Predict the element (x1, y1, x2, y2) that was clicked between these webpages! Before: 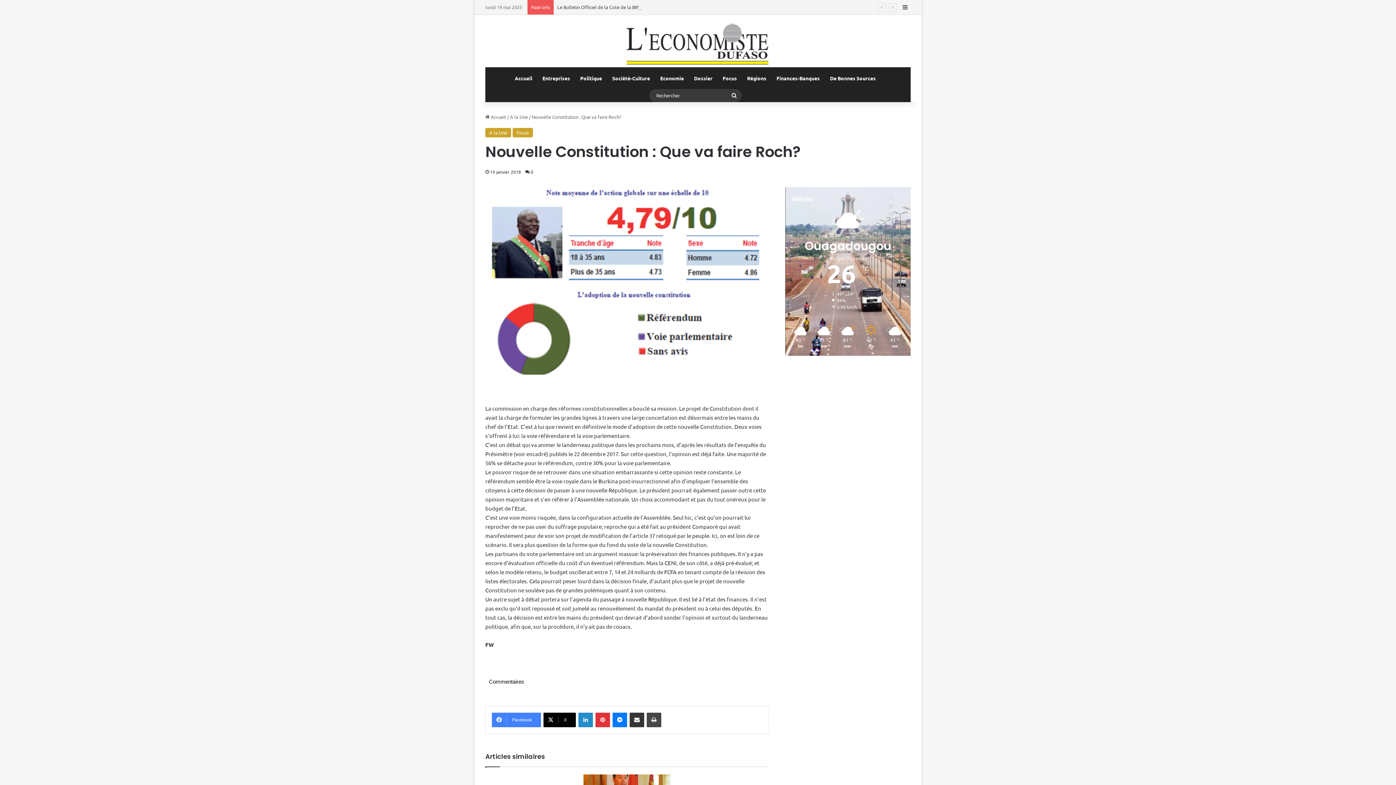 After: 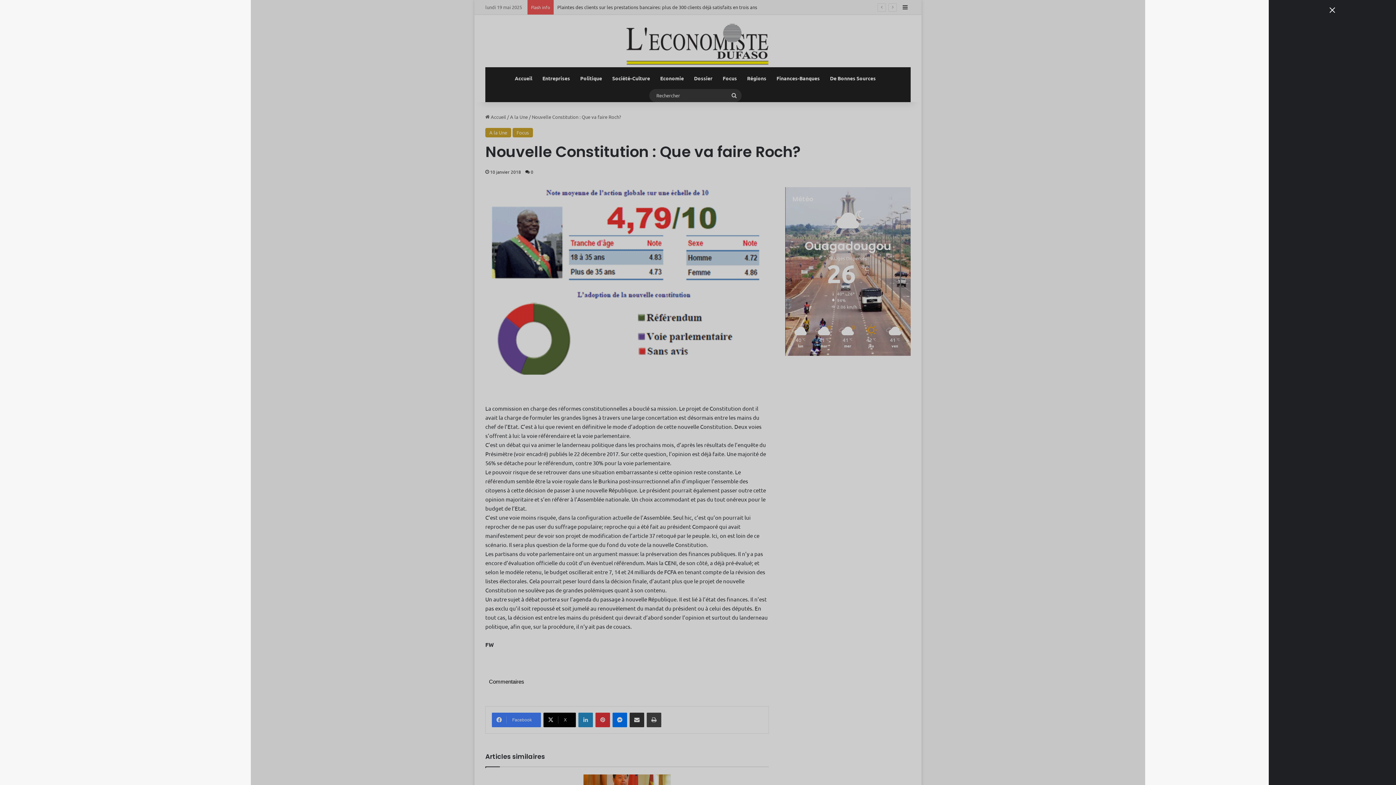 Action: label: Sidebar (barre latérale) bbox: (900, 0, 910, 14)